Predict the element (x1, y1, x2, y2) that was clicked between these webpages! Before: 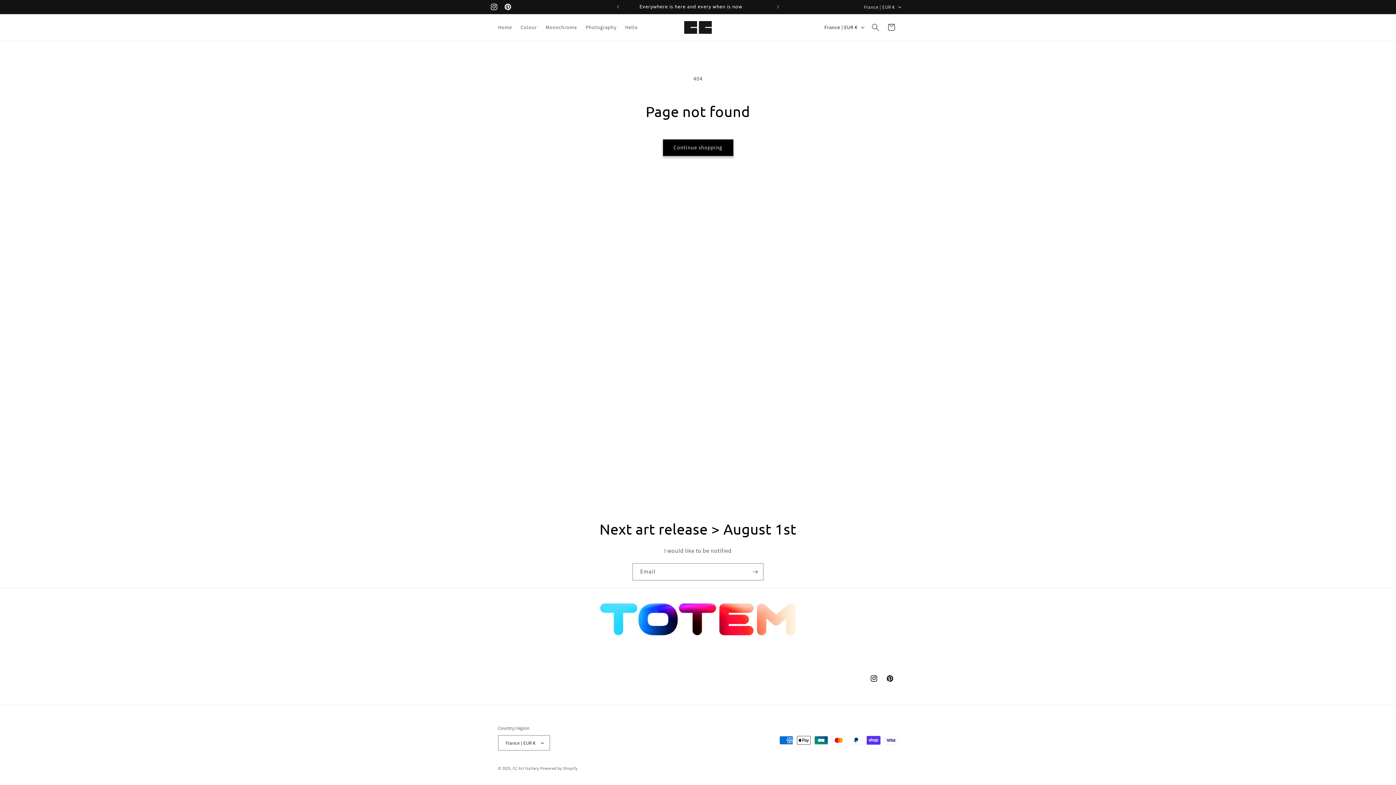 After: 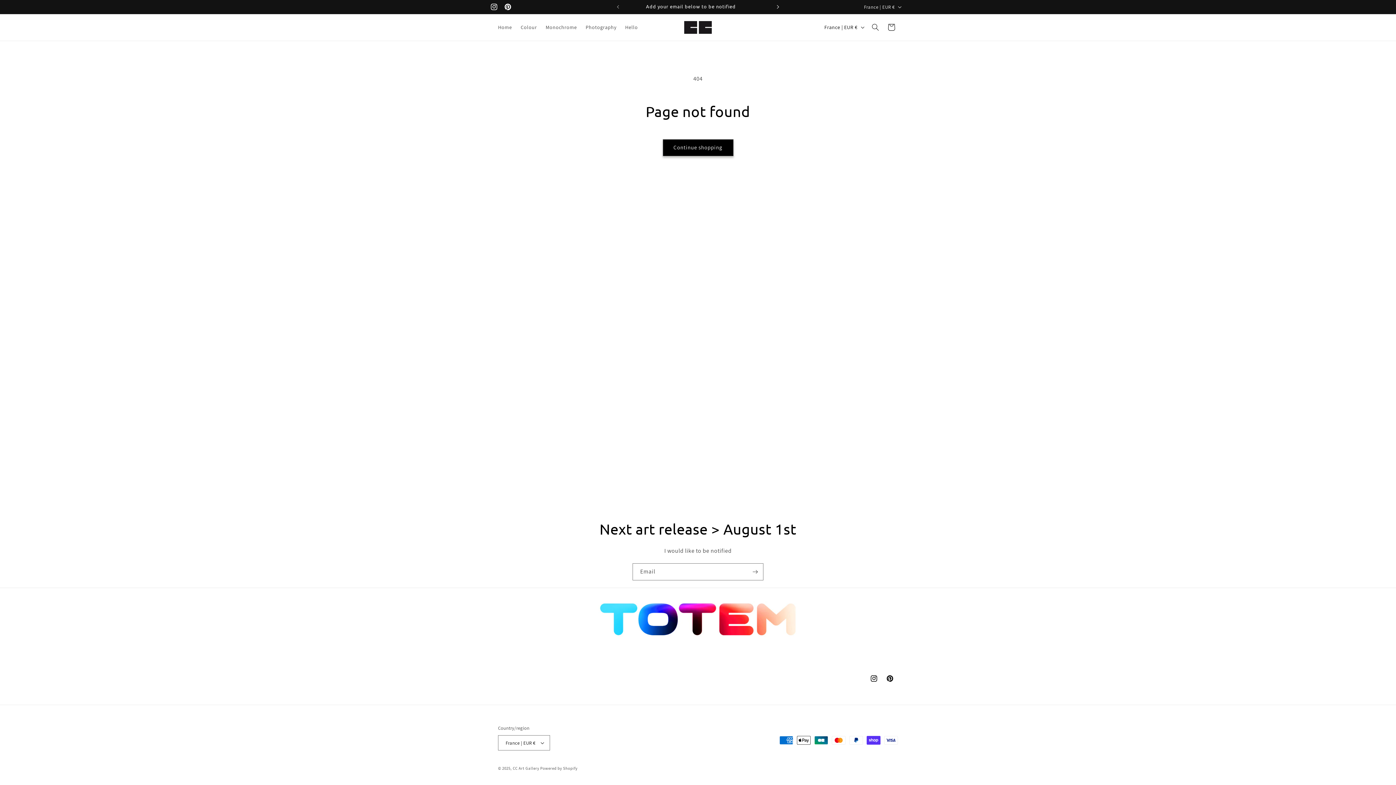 Action: label: Next announcement bbox: (770, 0, 786, 13)